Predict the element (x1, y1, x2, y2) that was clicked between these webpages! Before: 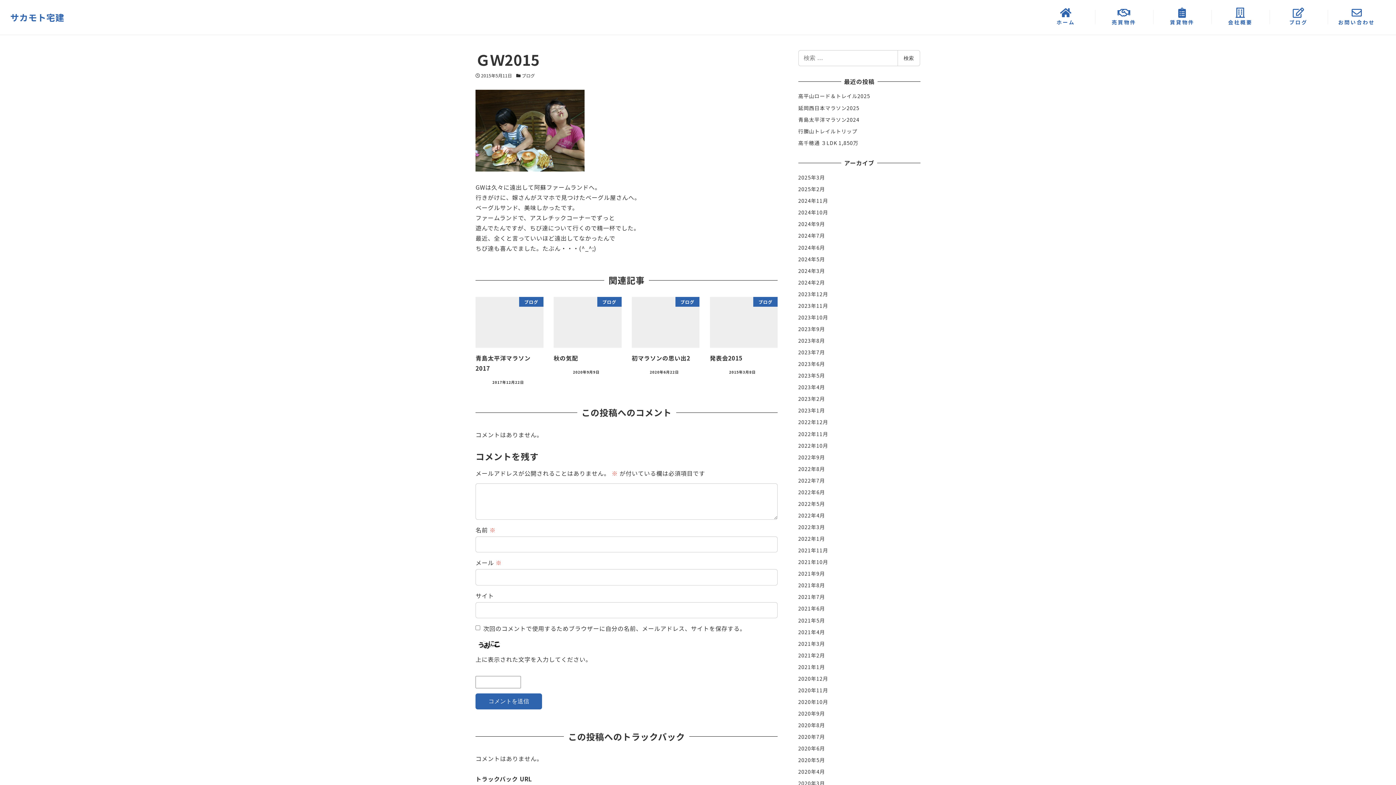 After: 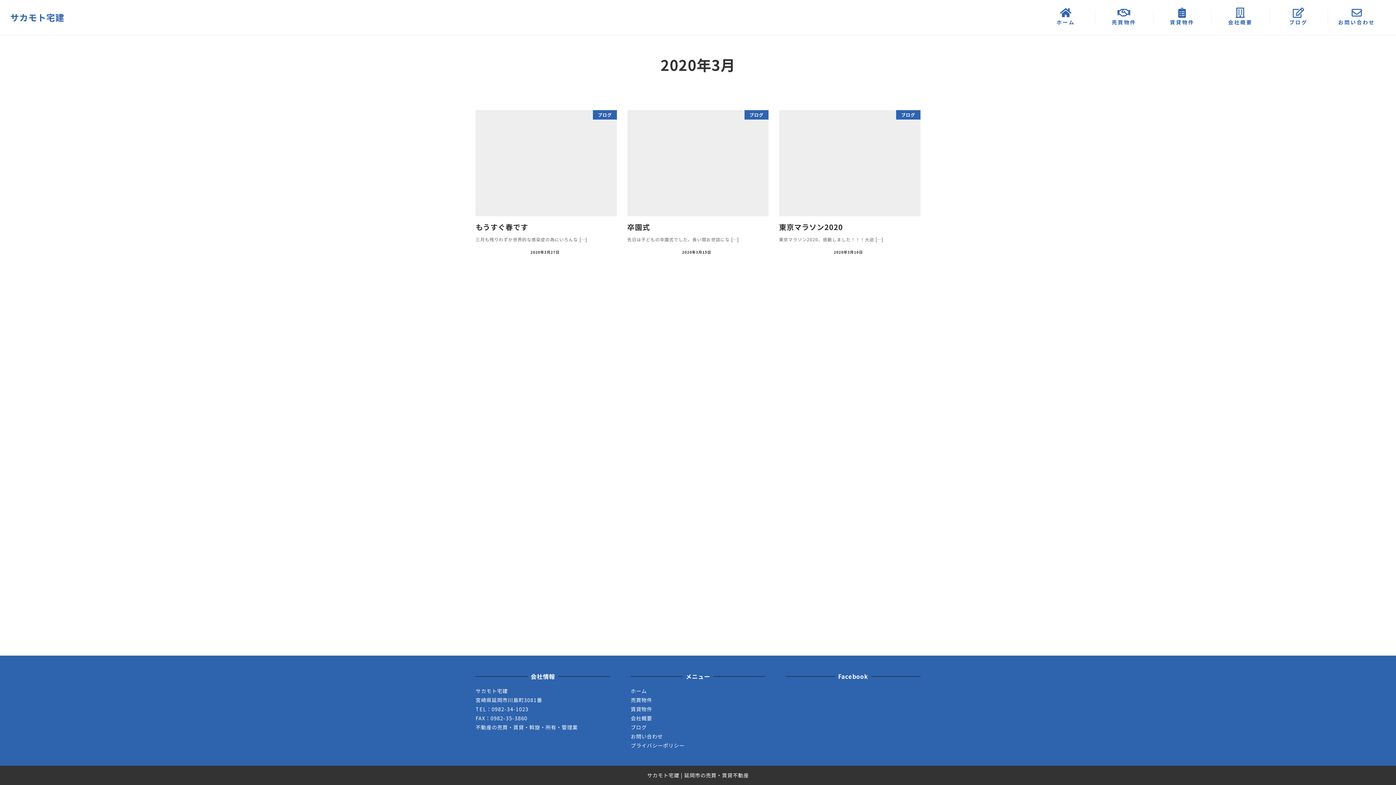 Action: bbox: (798, 780, 825, 787) label: 2020年3月